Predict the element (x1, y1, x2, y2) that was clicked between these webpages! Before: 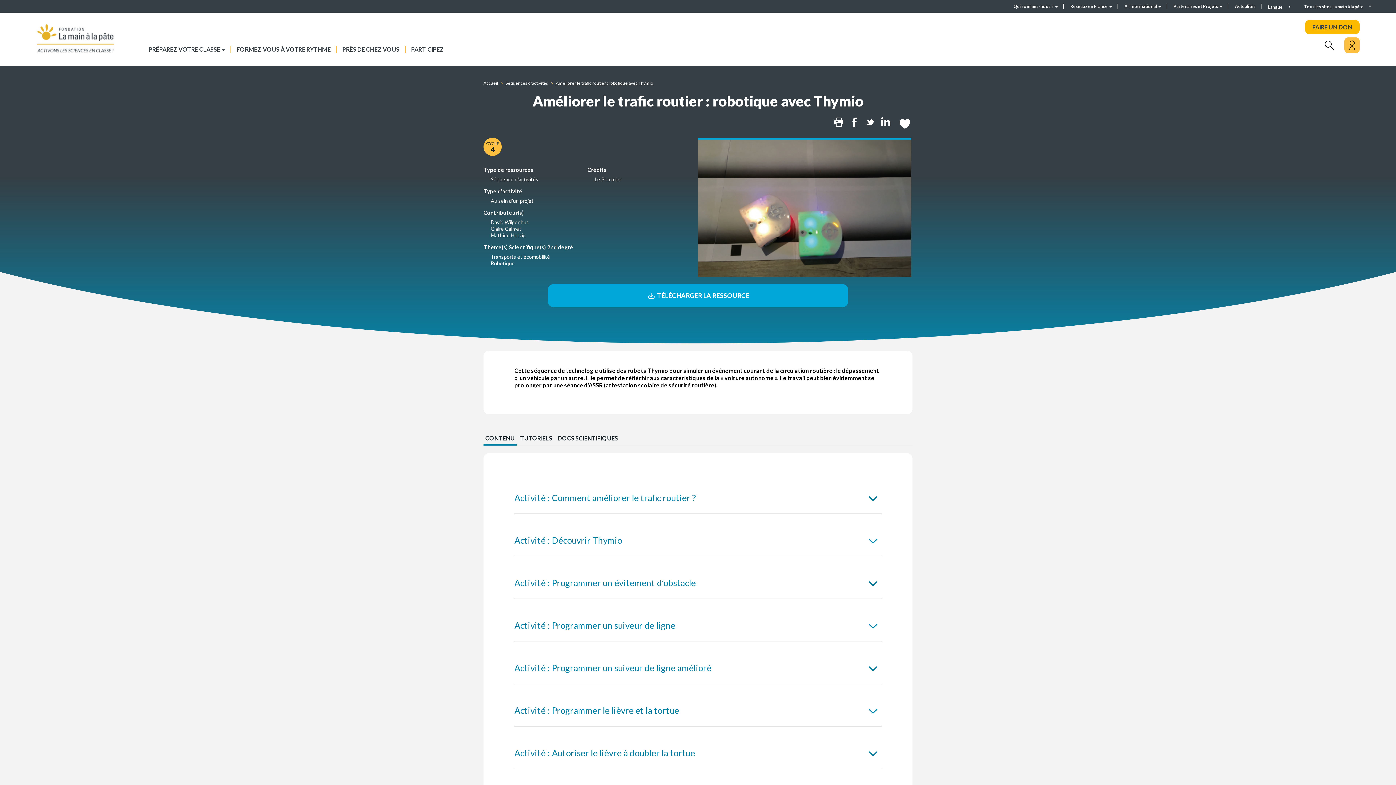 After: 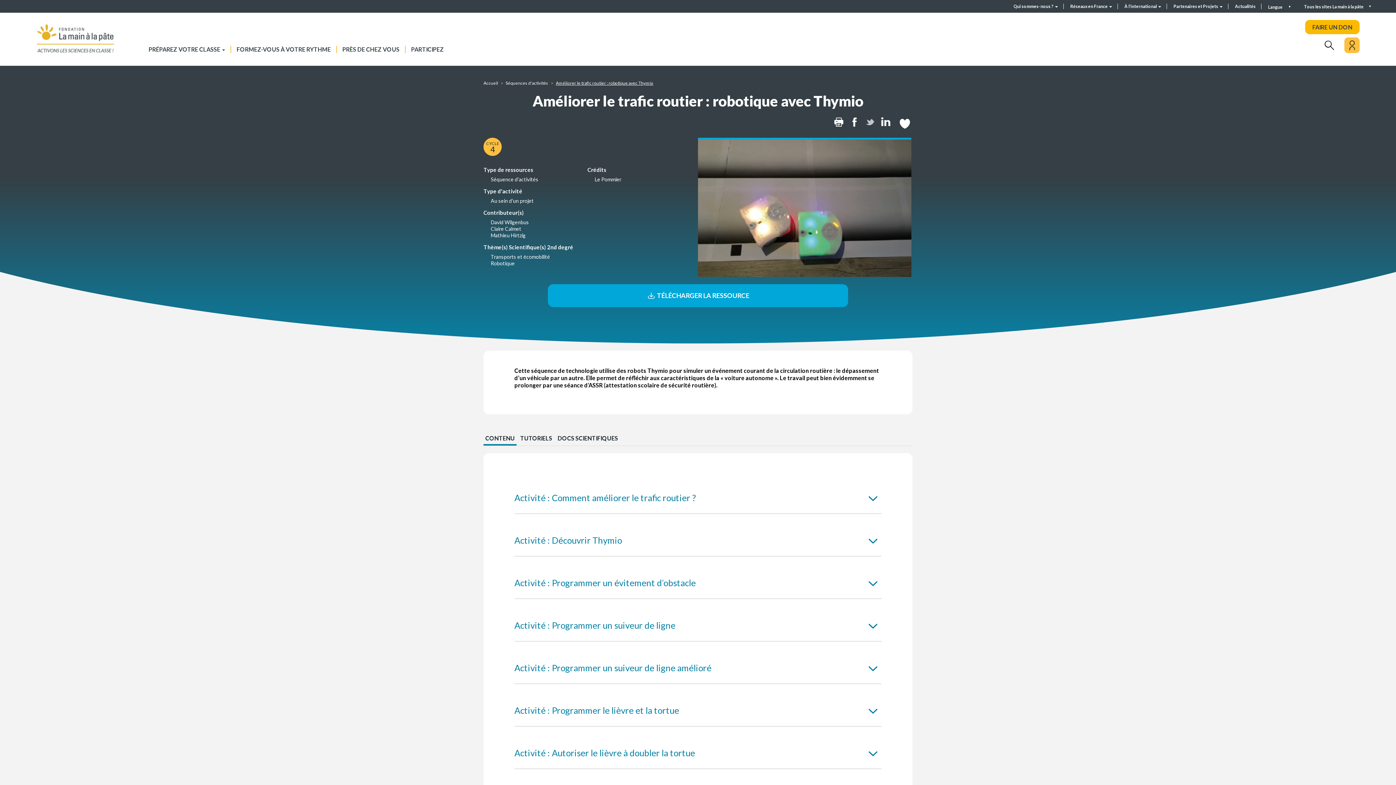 Action: bbox: (864, 116, 876, 127) label: Twitter